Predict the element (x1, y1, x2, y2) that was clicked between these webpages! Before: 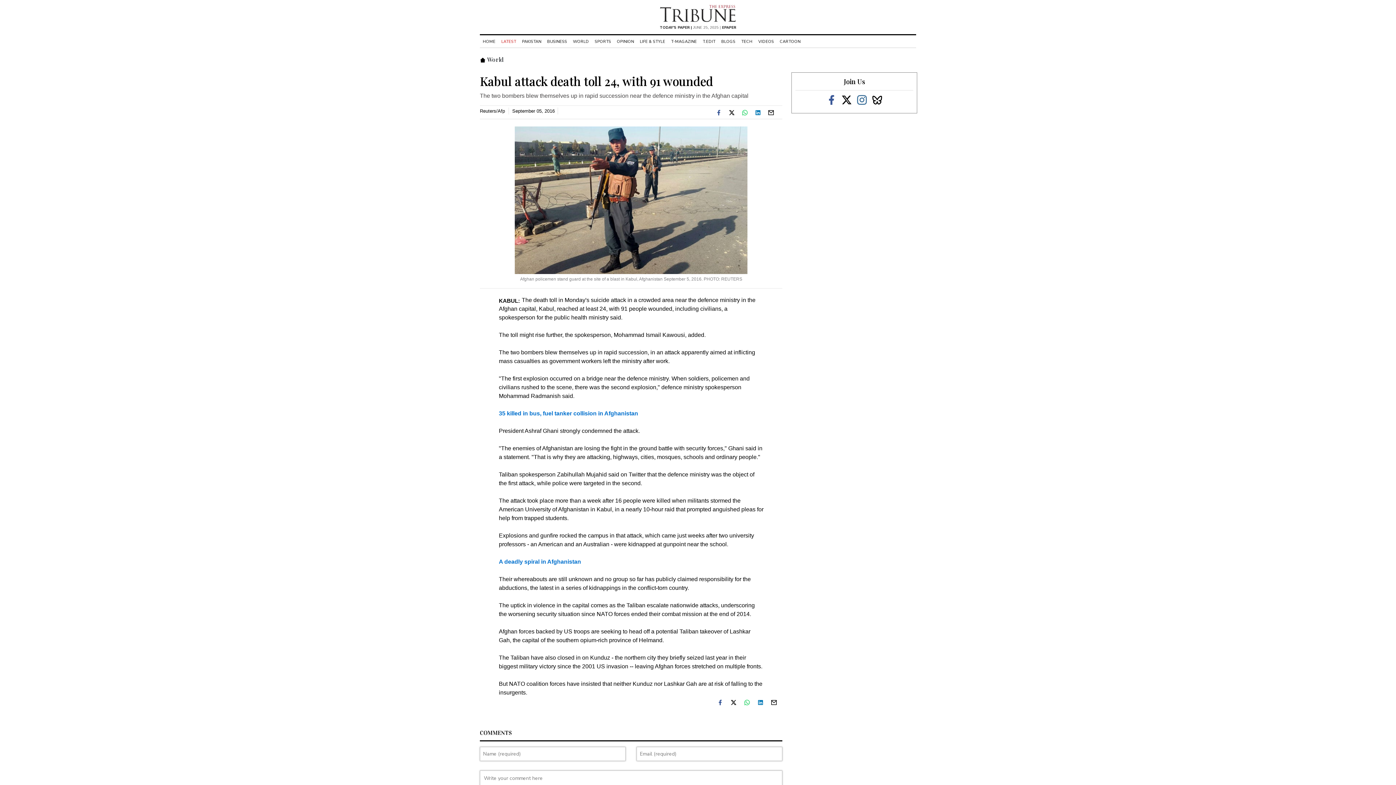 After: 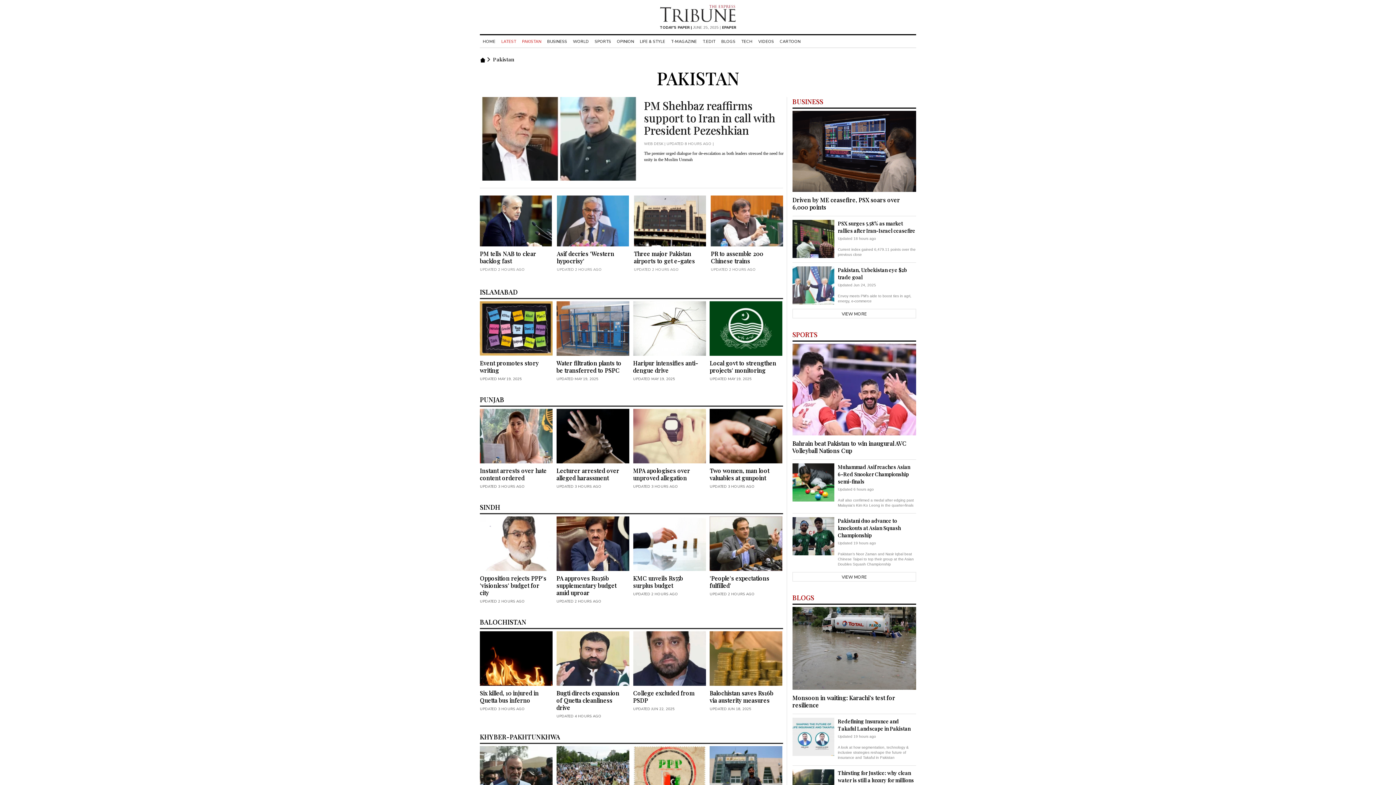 Action: bbox: (519, 38, 544, 44) label: PAKISTAN